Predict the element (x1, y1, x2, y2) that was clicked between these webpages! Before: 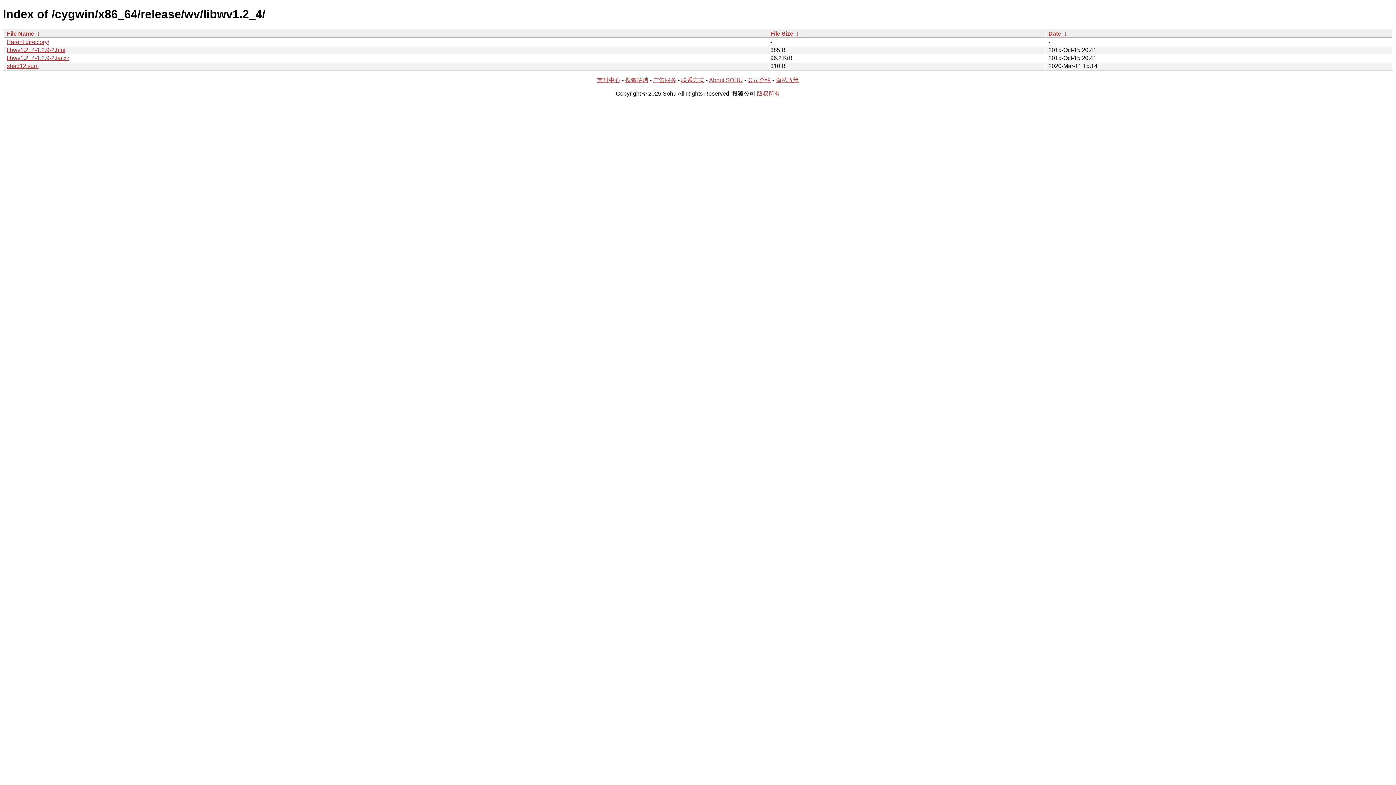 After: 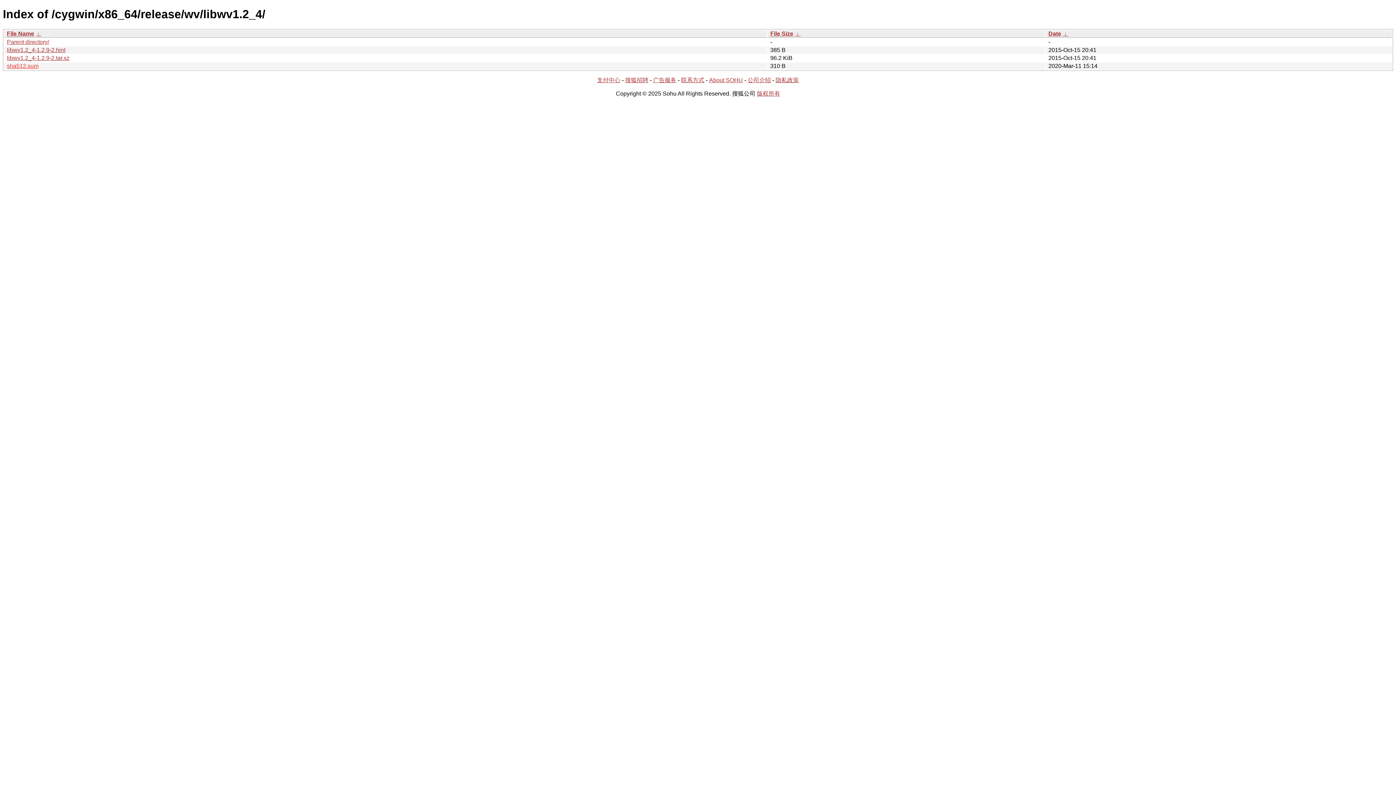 Action: bbox: (6, 62, 38, 69) label: sha512.sum